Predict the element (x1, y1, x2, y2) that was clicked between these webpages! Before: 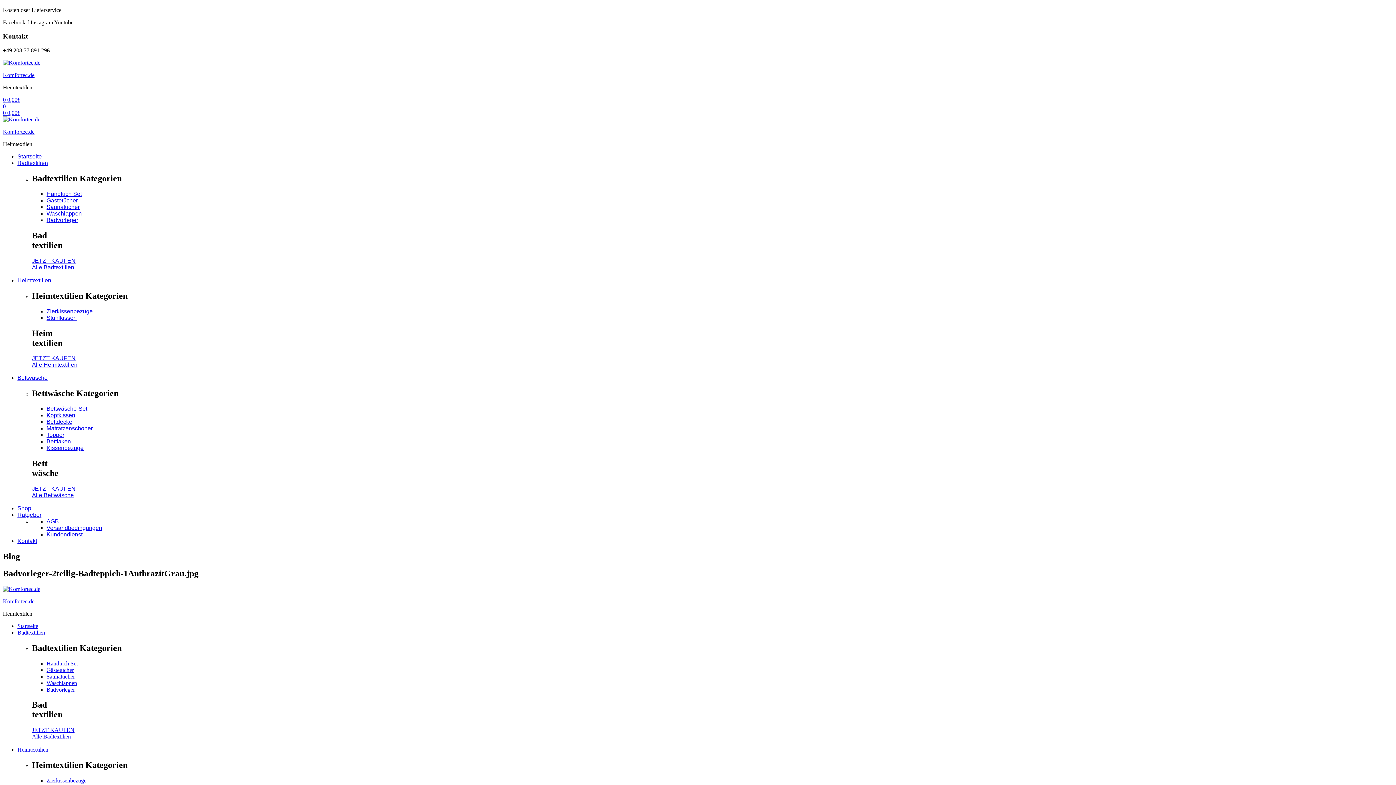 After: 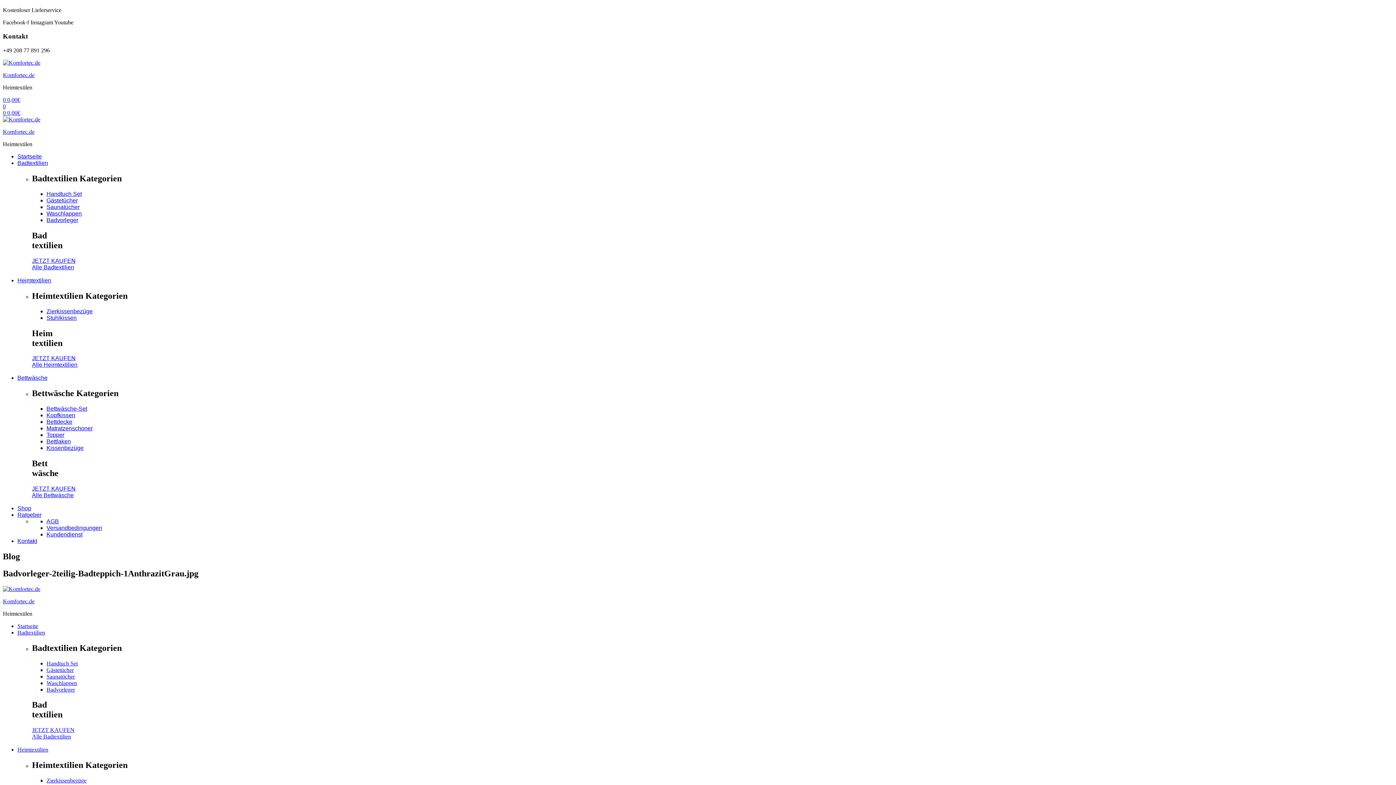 Action: bbox: (17, 375, 47, 381) label: Bettwäsche